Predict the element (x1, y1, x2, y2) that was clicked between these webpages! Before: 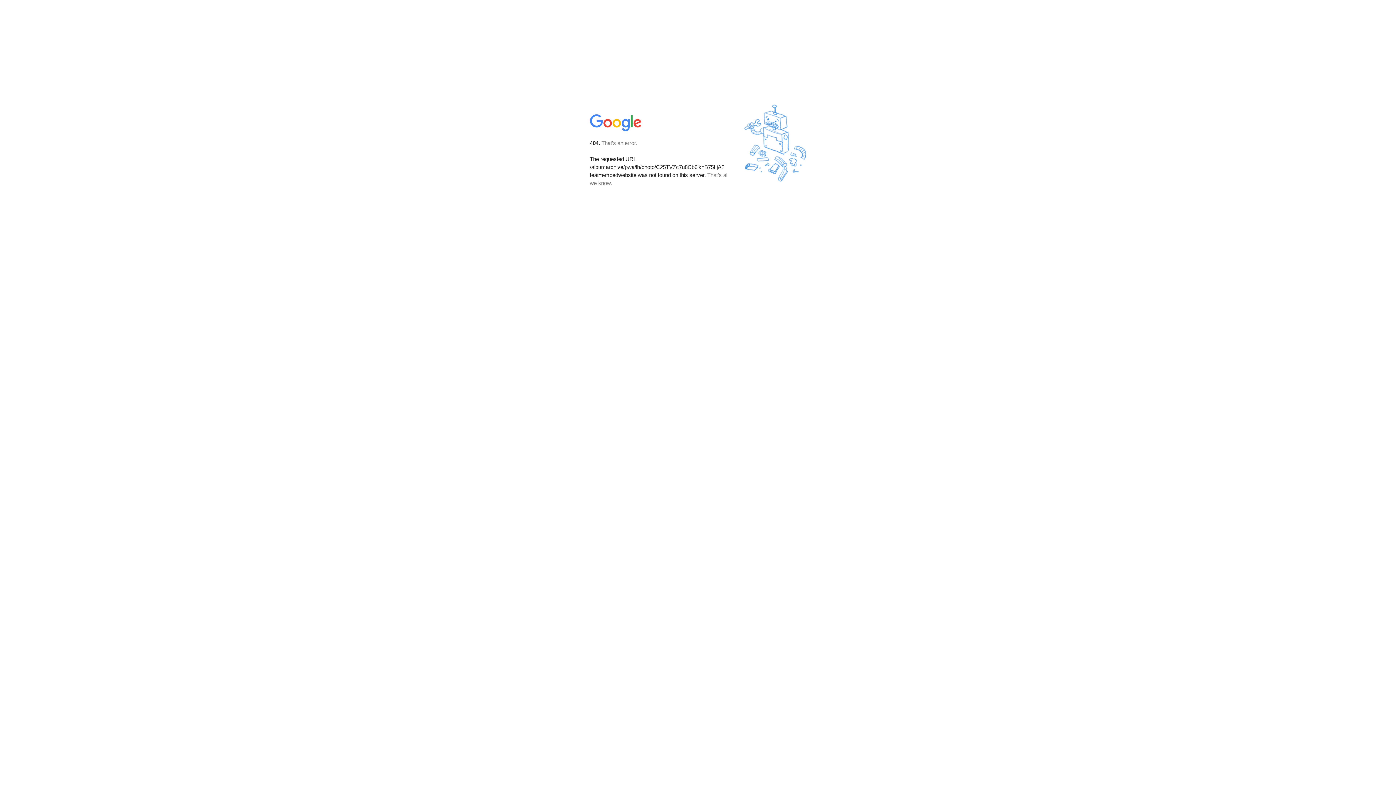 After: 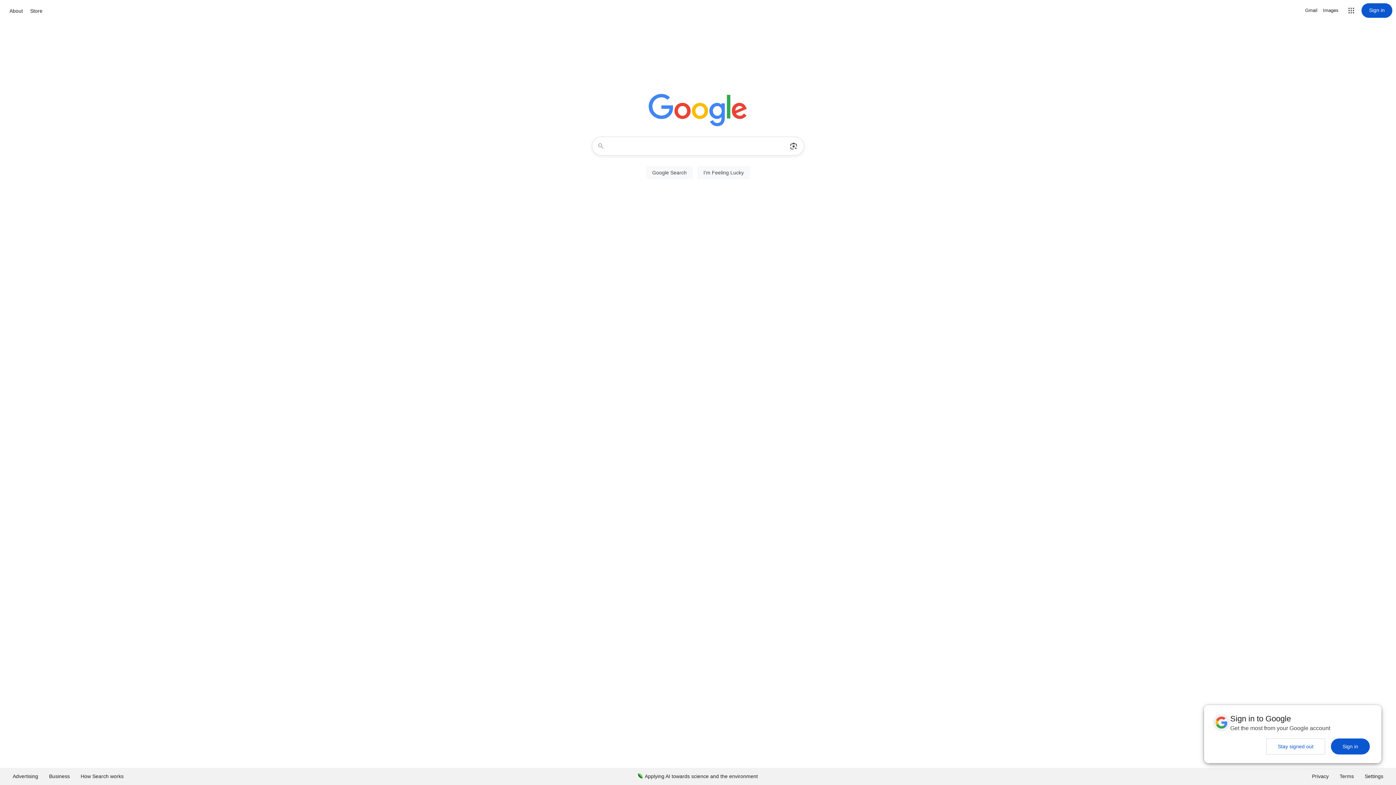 Action: bbox: (590, 127, 642, 134)